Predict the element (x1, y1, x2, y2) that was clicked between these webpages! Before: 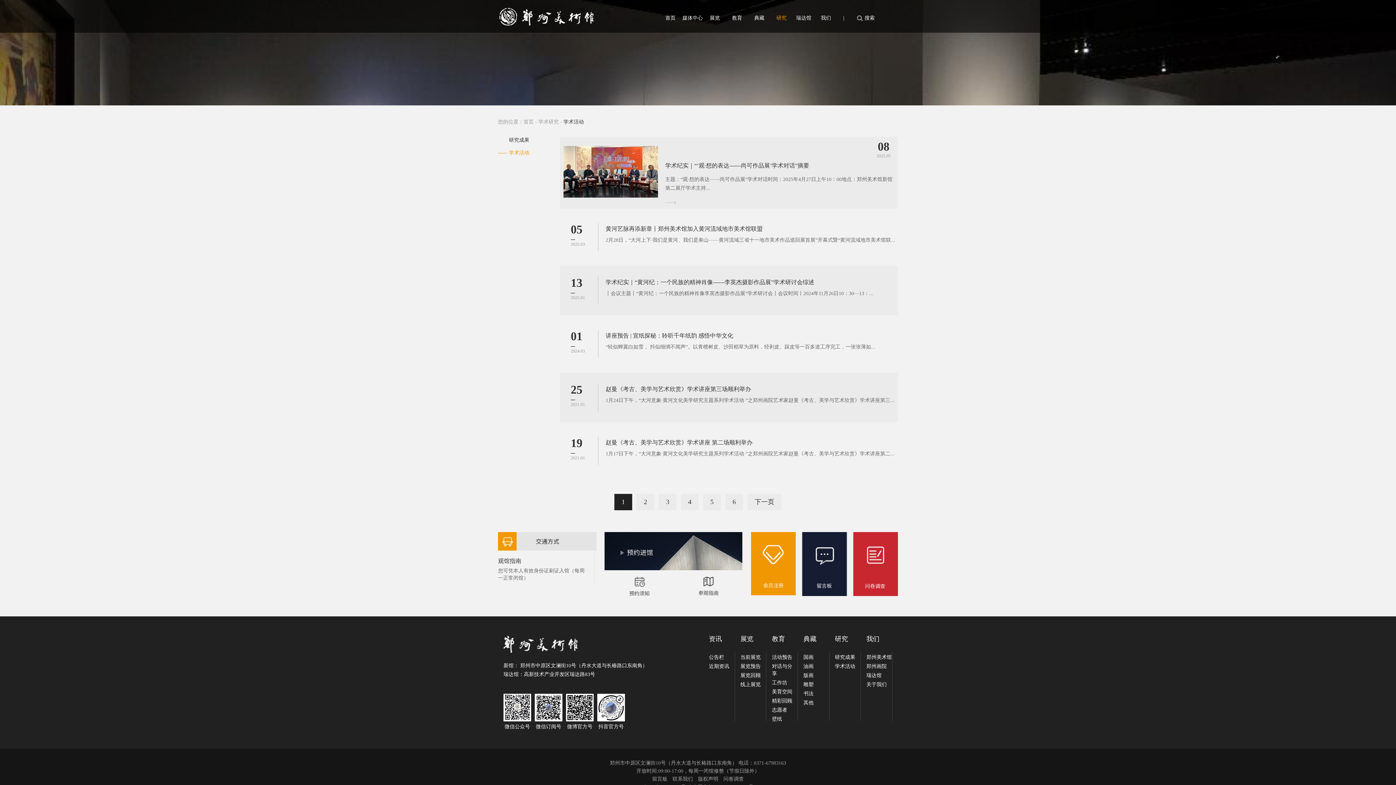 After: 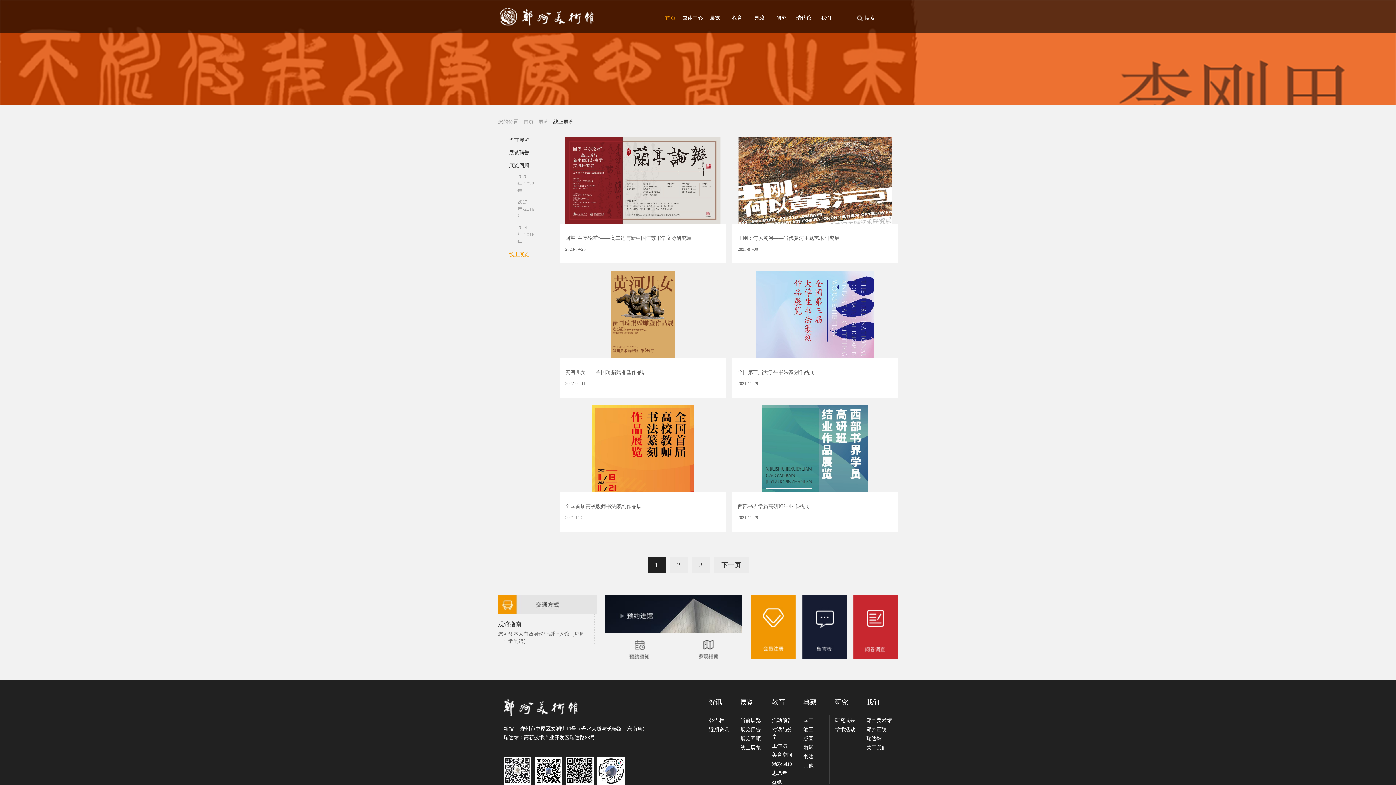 Action: bbox: (740, 681, 761, 688) label: 线上展览